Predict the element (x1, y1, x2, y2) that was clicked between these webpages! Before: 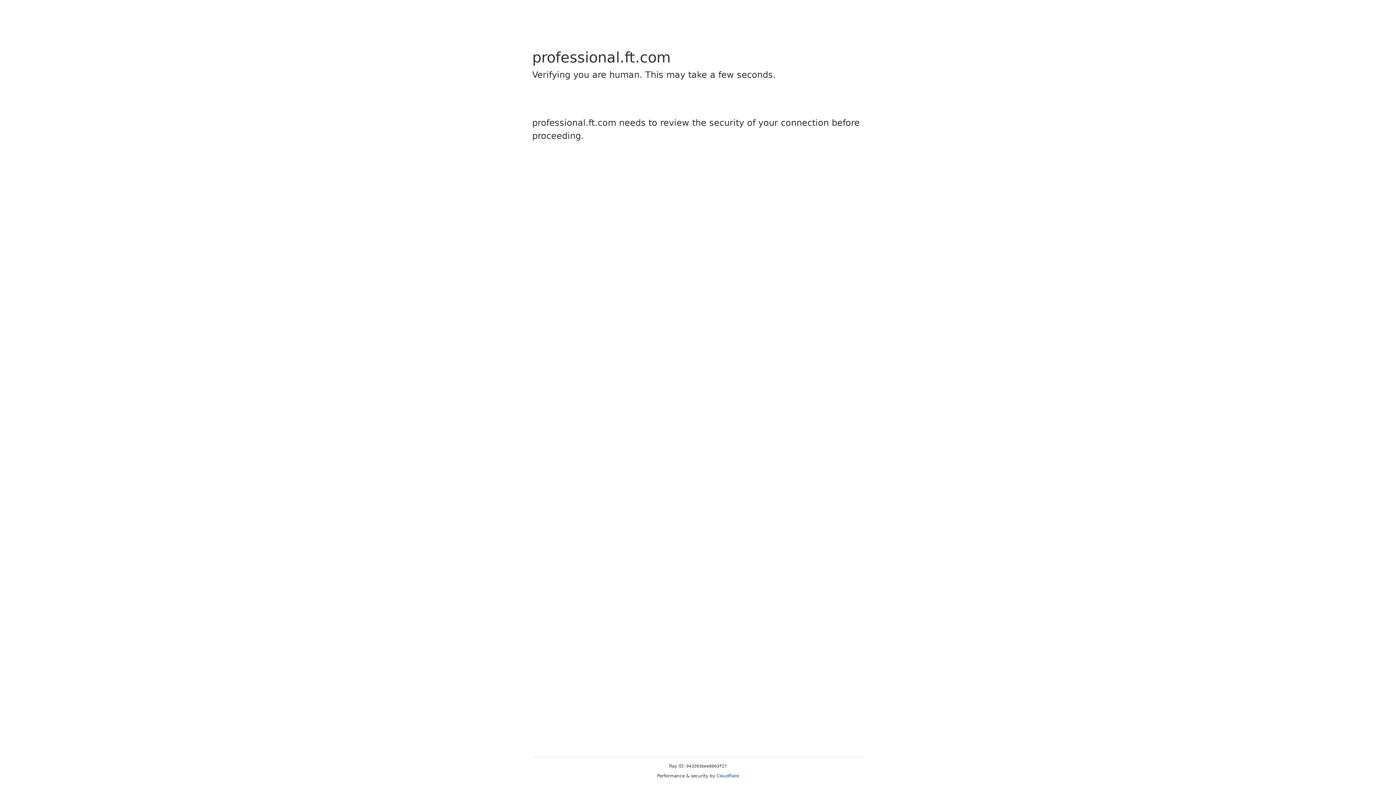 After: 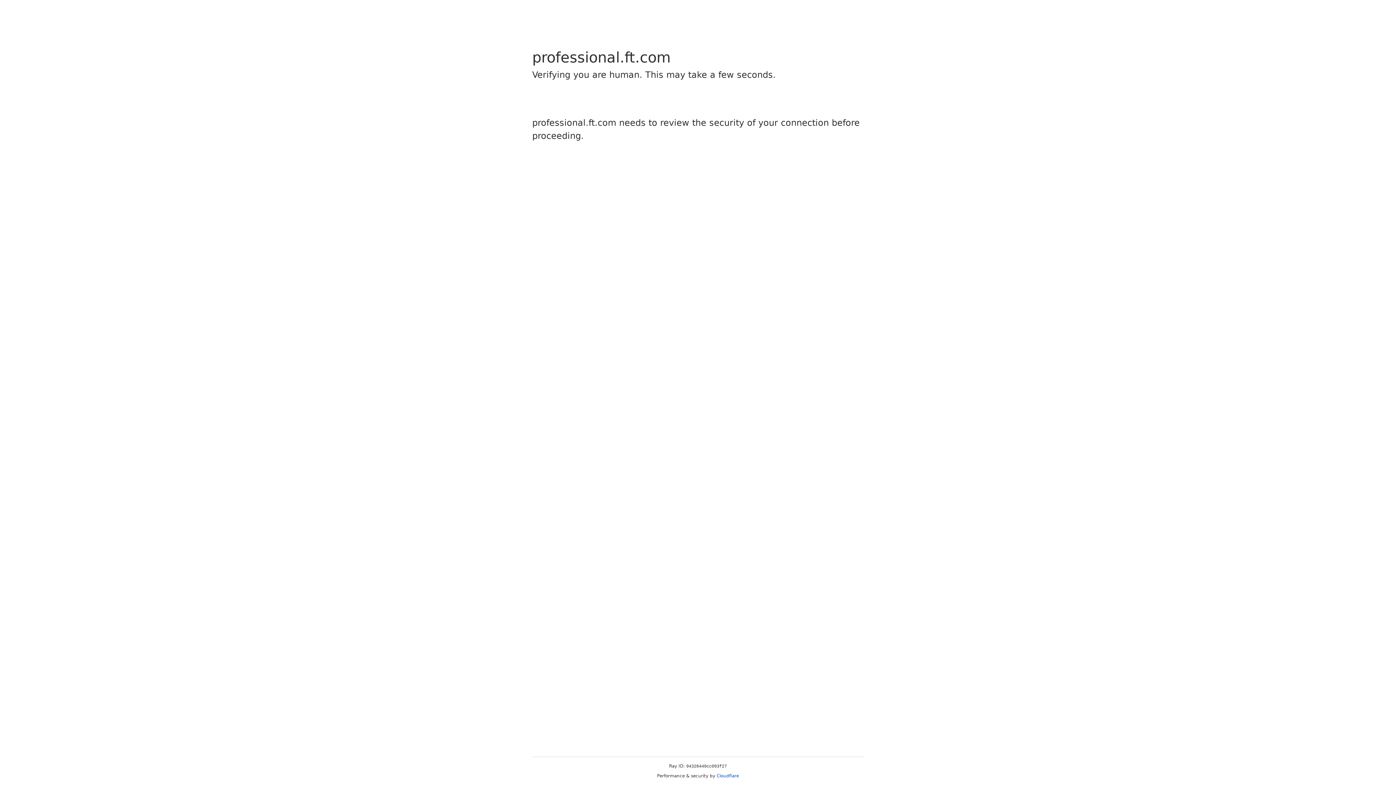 Action: bbox: (716, 773, 739, 778) label: Cloudflare